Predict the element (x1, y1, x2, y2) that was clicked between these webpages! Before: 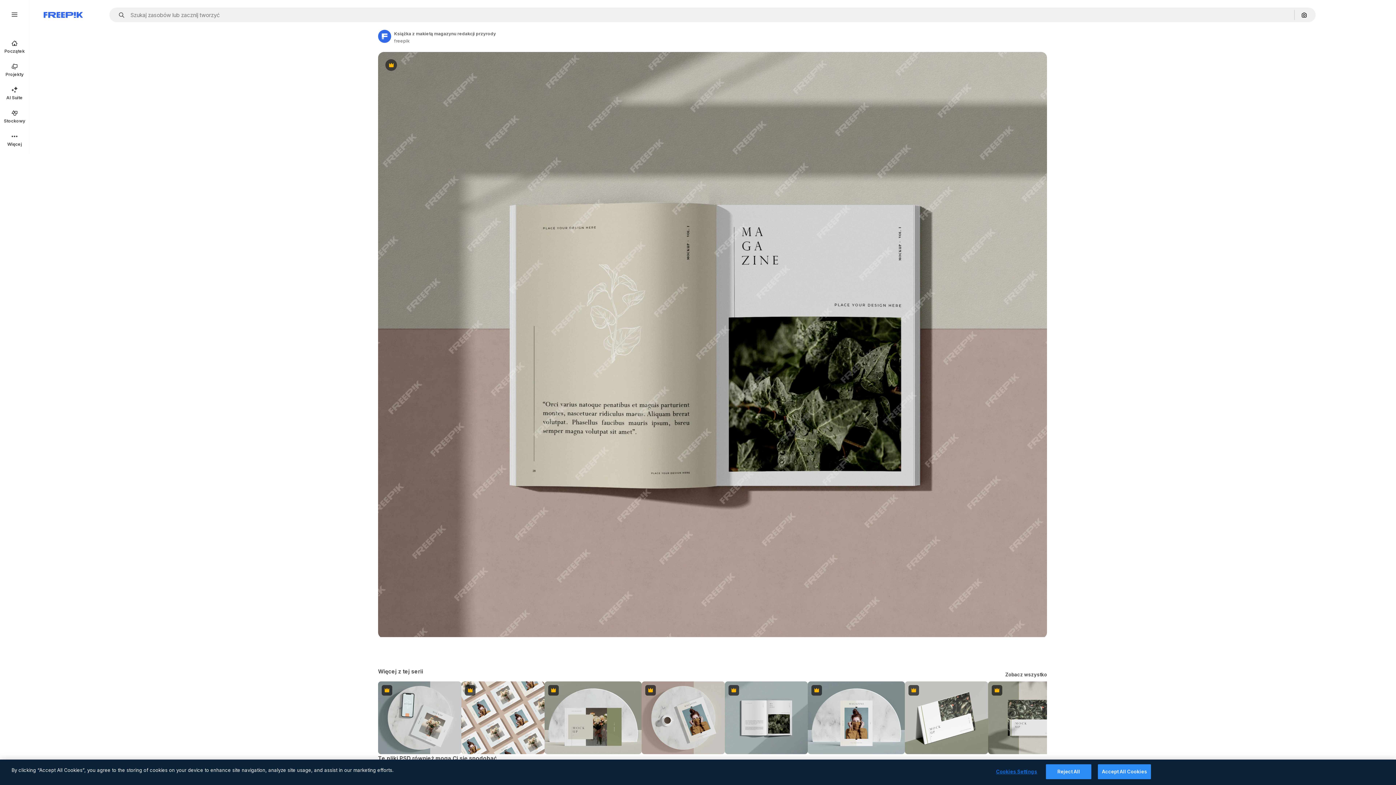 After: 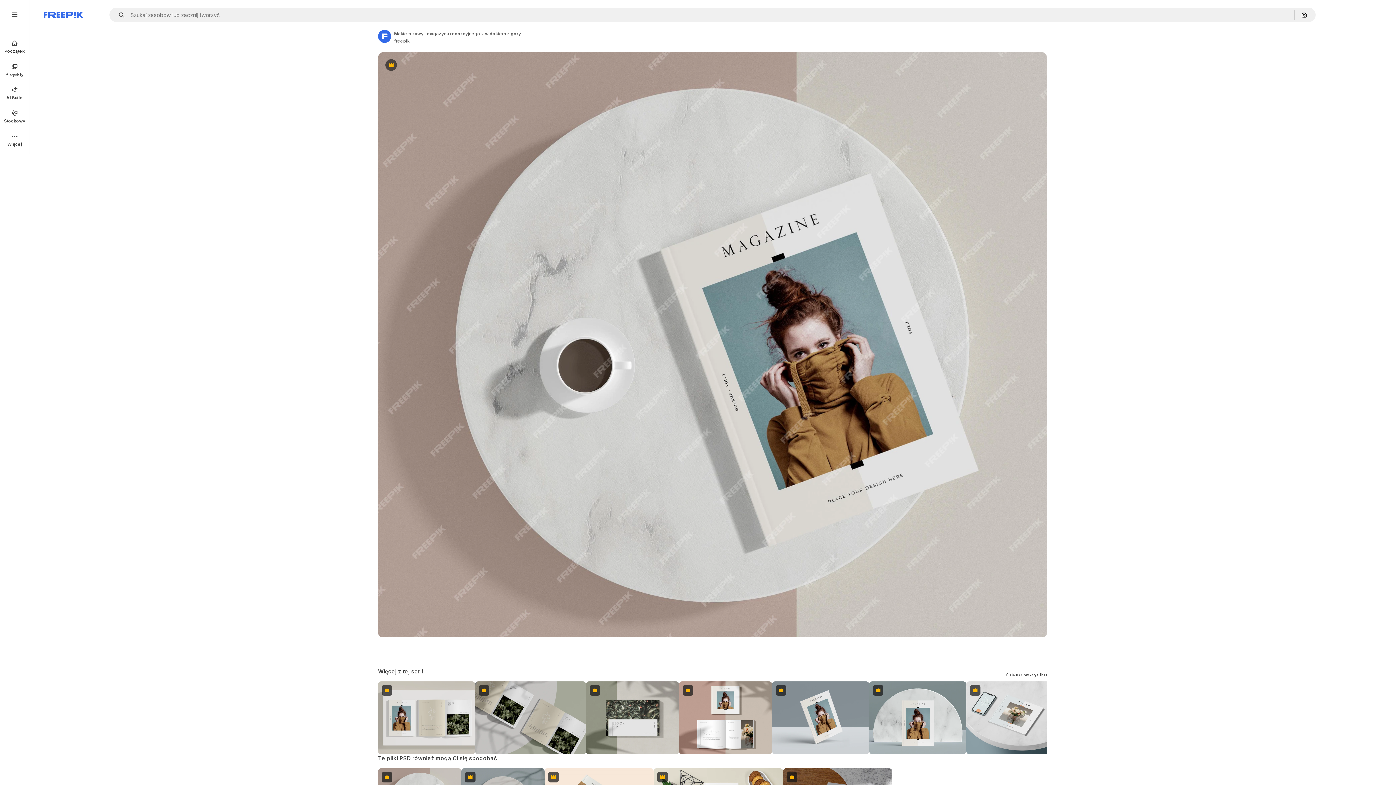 Action: bbox: (641, 681, 724, 754) label: Premium